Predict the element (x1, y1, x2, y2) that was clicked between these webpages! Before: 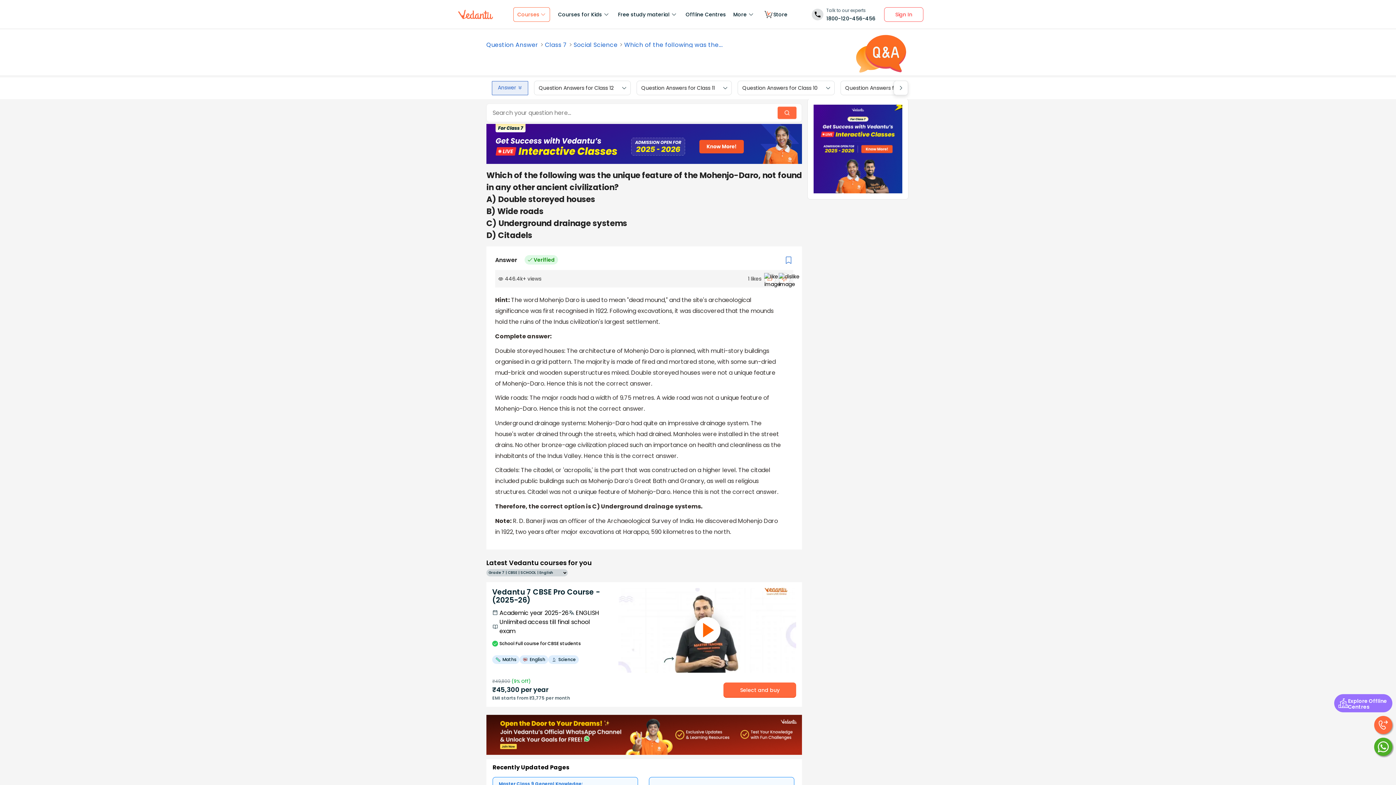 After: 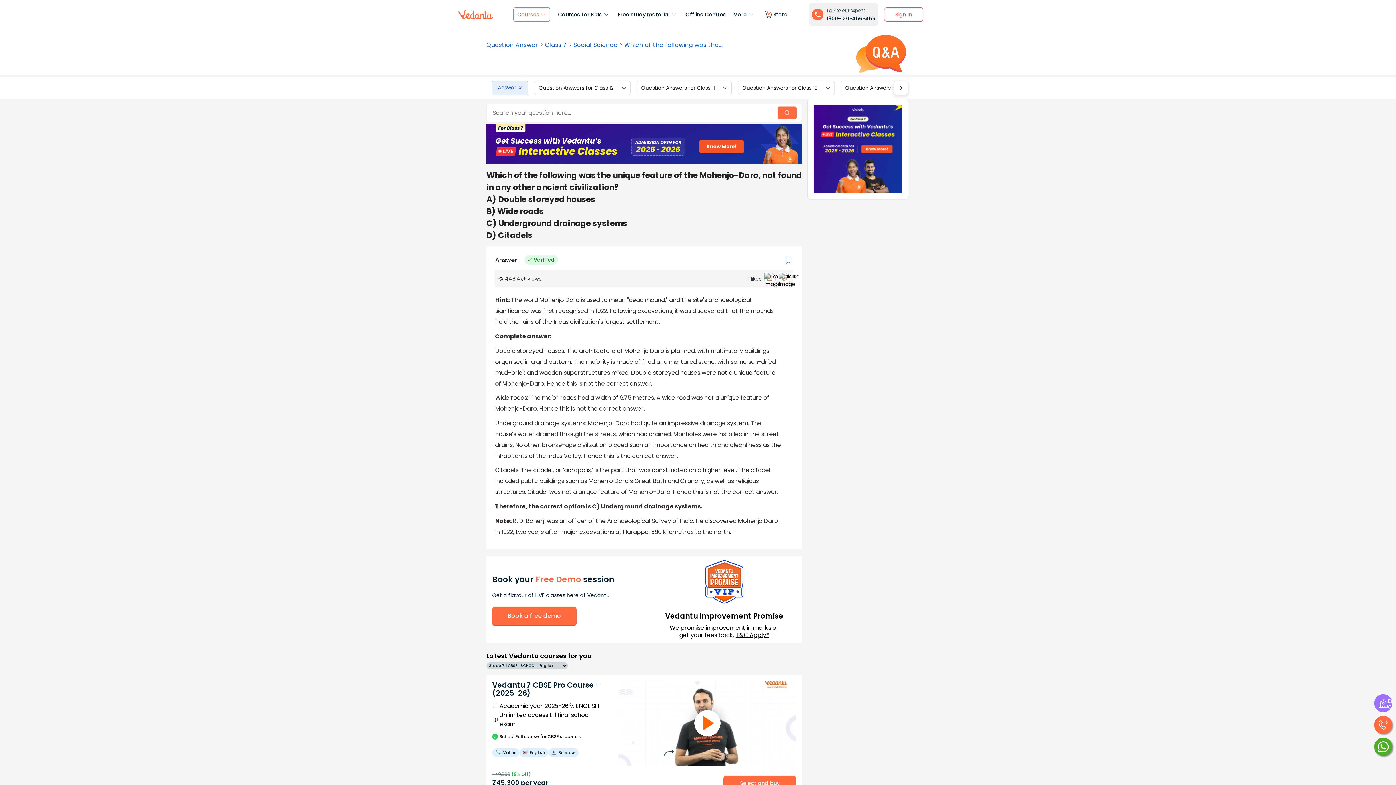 Action: label: Talk to our experts

1800-120-456-456 bbox: (809, 3, 878, 25)